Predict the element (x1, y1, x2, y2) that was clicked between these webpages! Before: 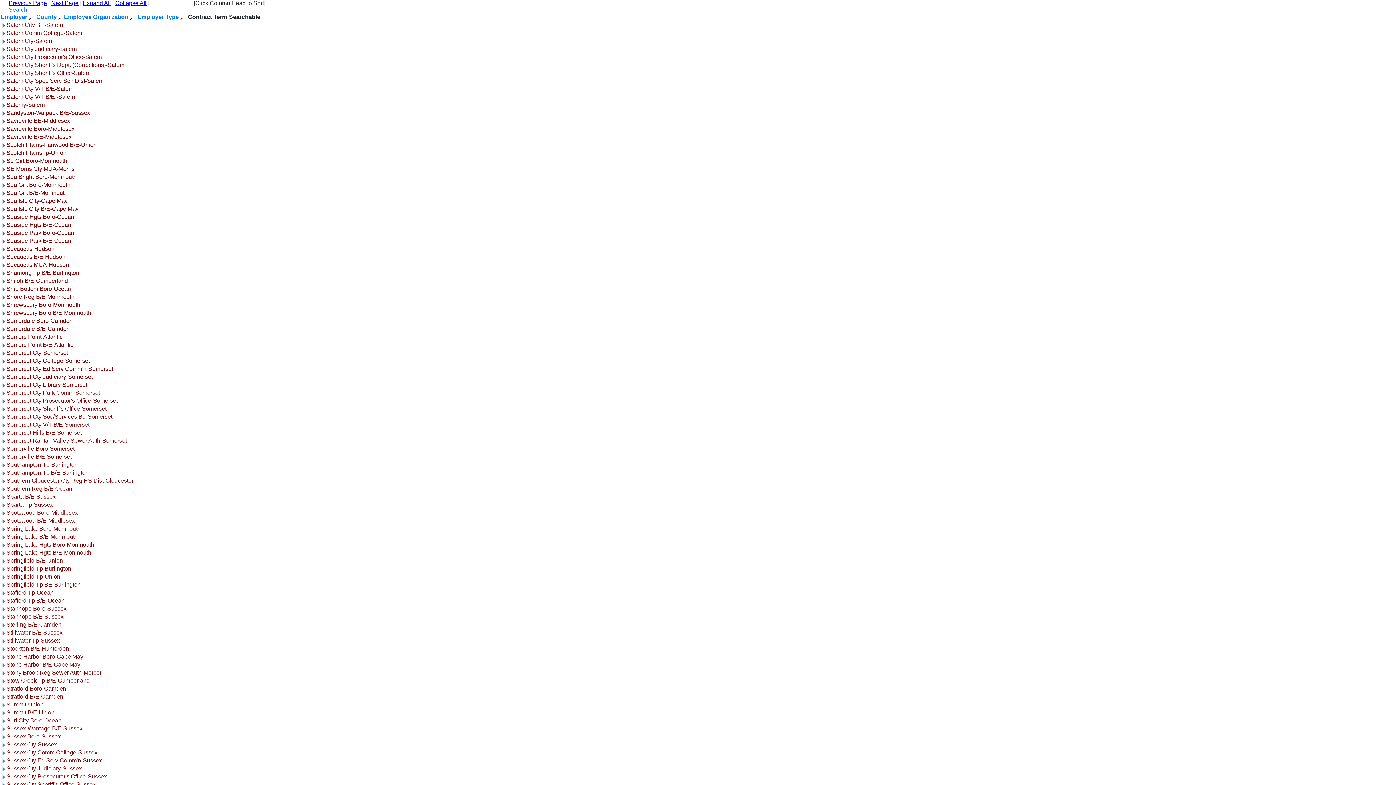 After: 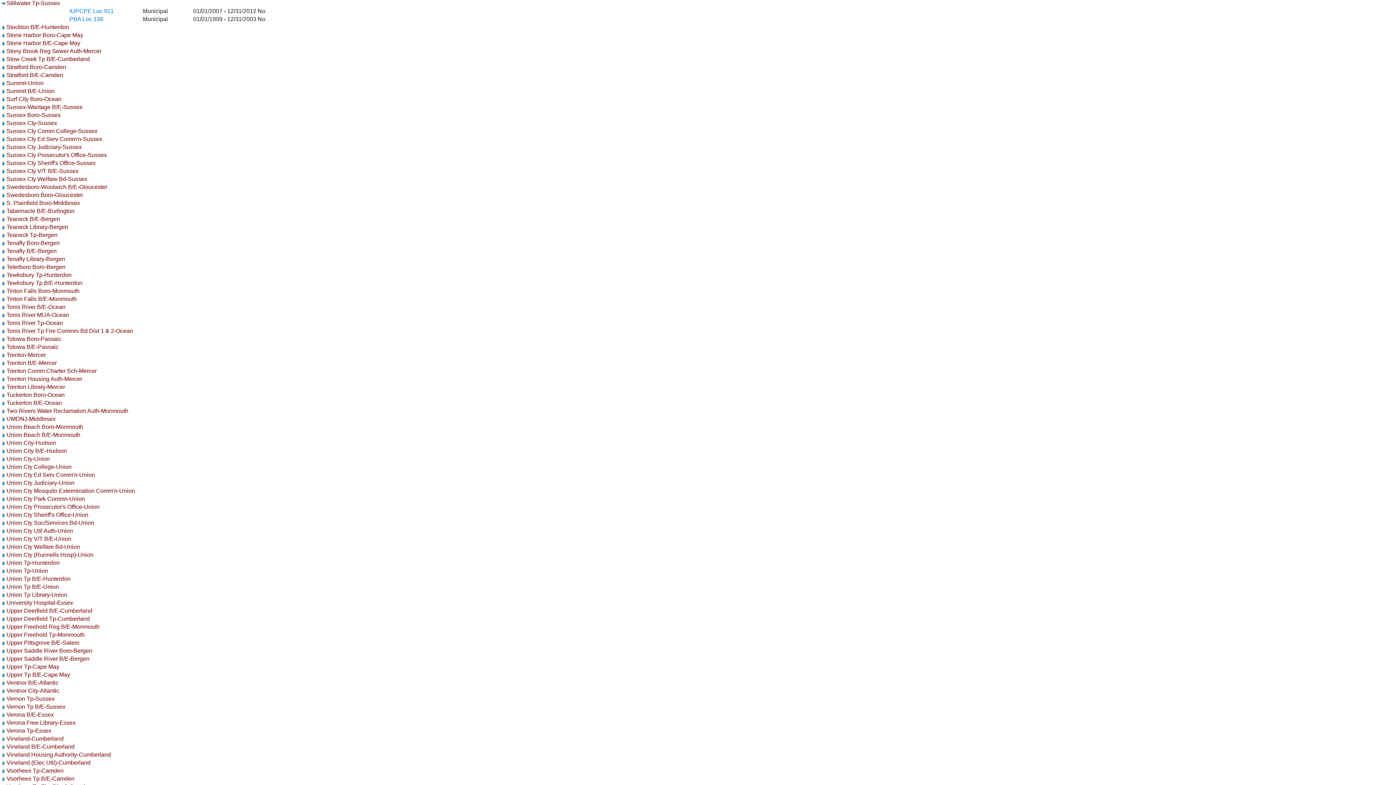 Action: bbox: (0, 637, 6, 644)